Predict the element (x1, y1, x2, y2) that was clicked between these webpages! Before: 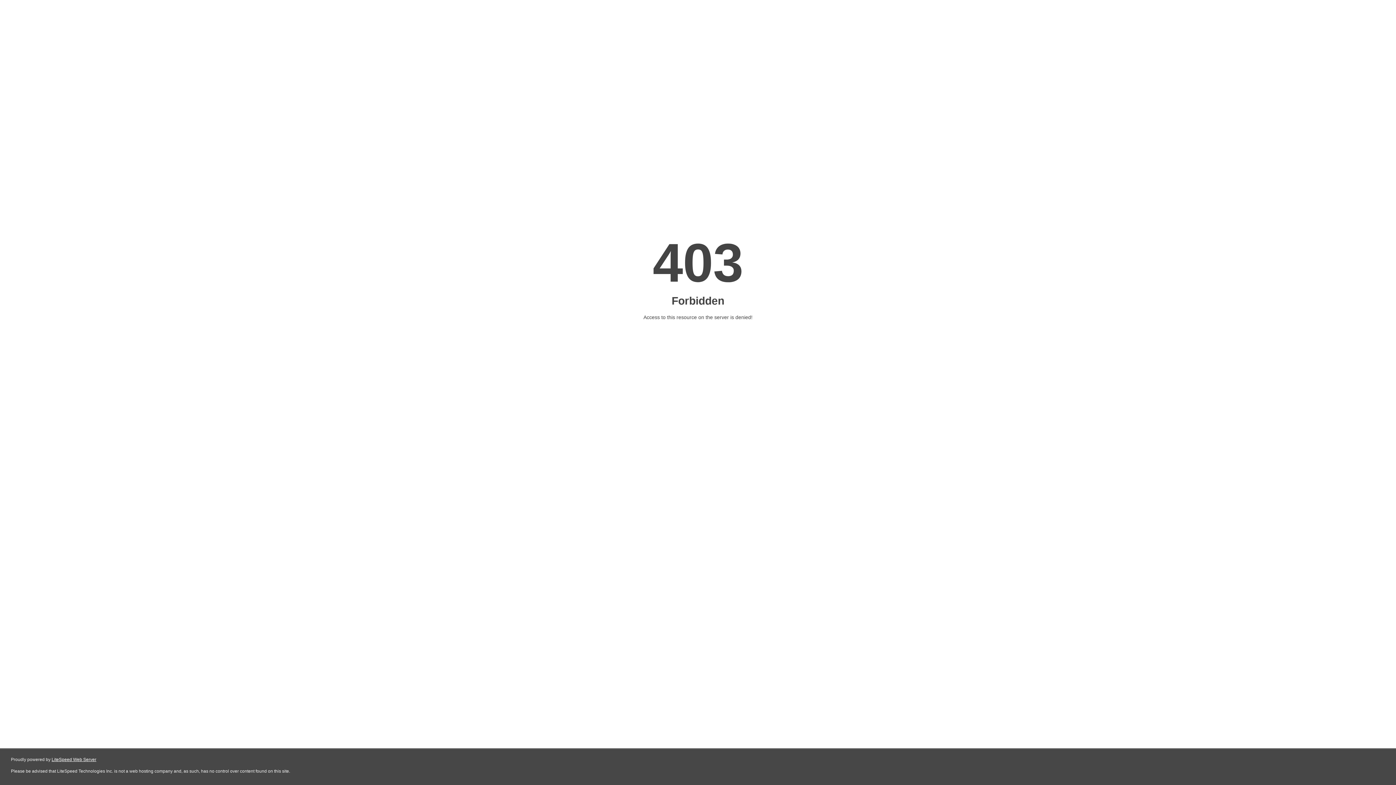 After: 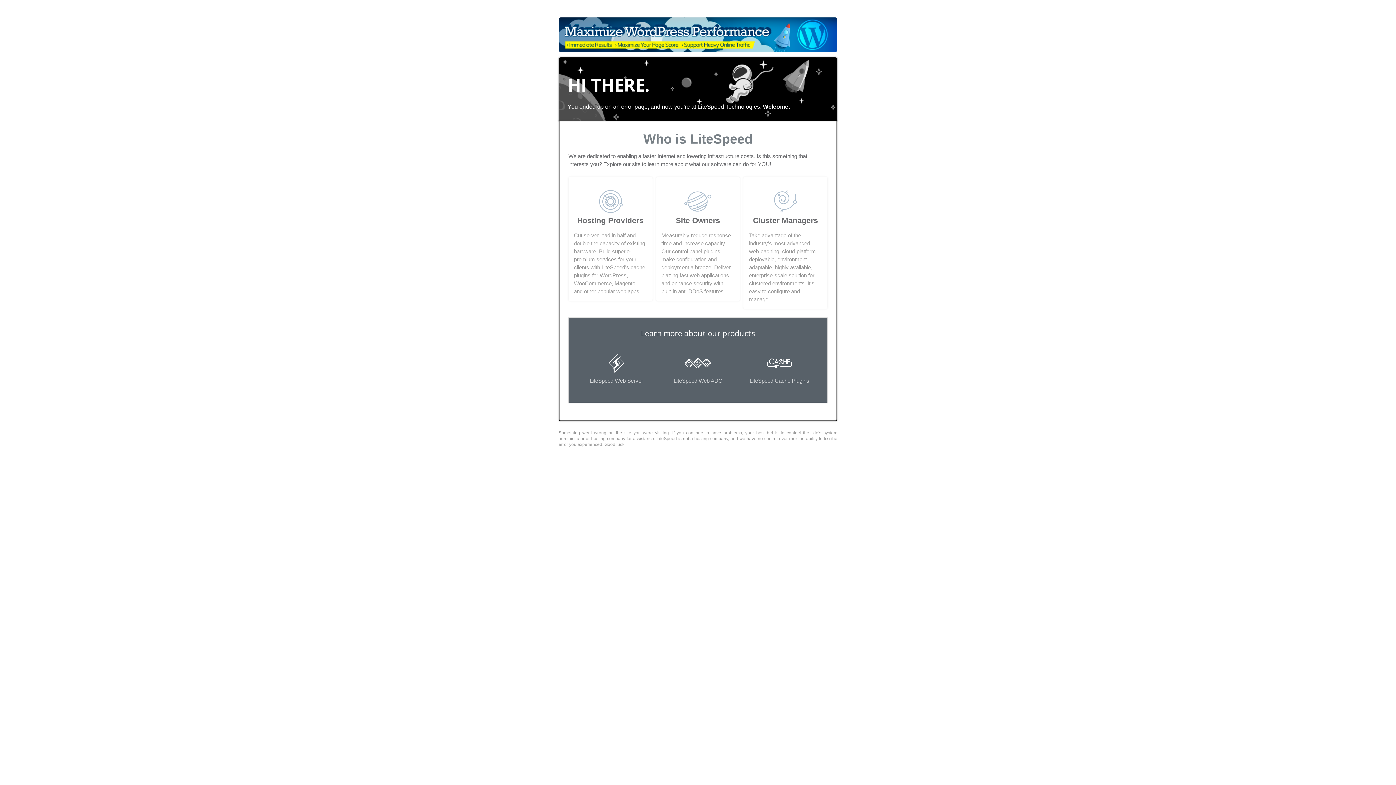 Action: bbox: (51, 757, 96, 762) label: LiteSpeed Web Server